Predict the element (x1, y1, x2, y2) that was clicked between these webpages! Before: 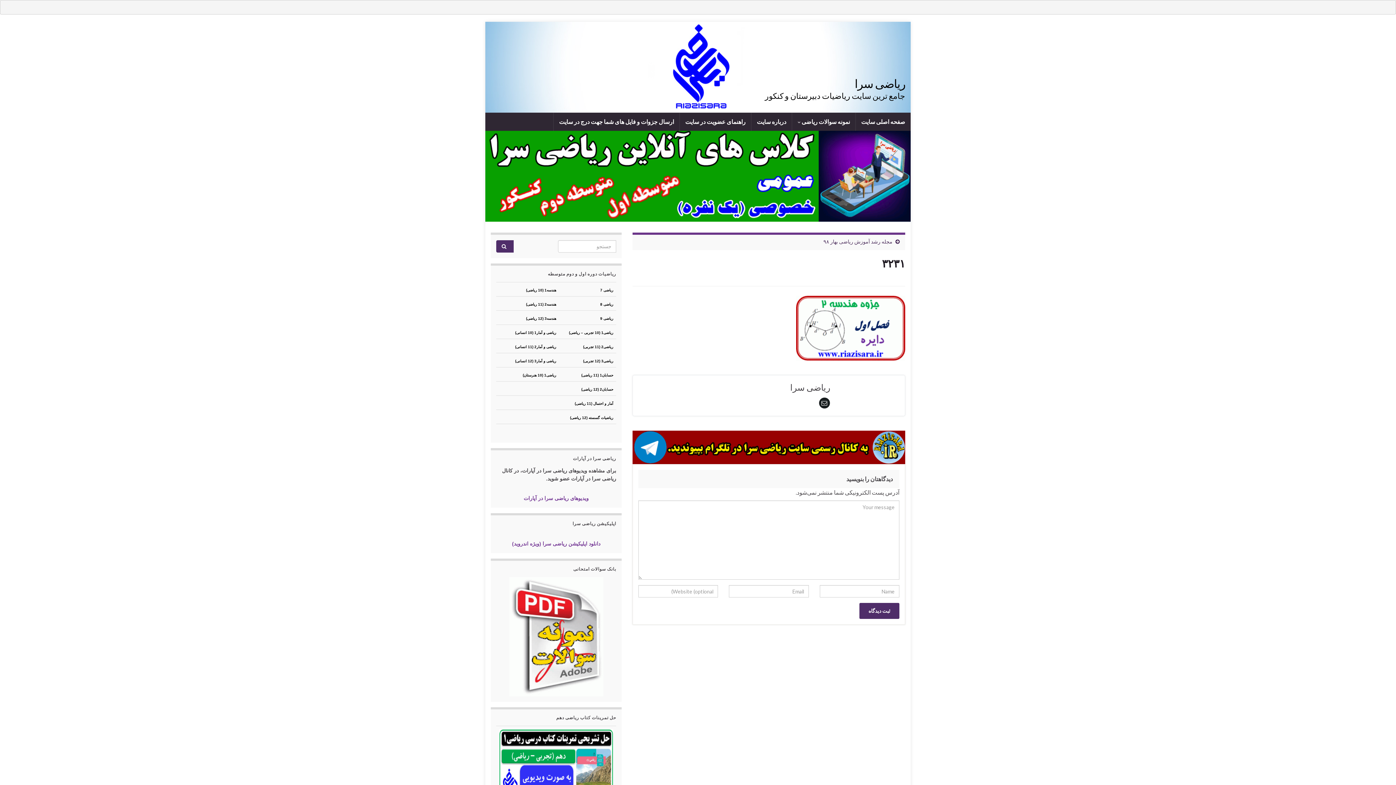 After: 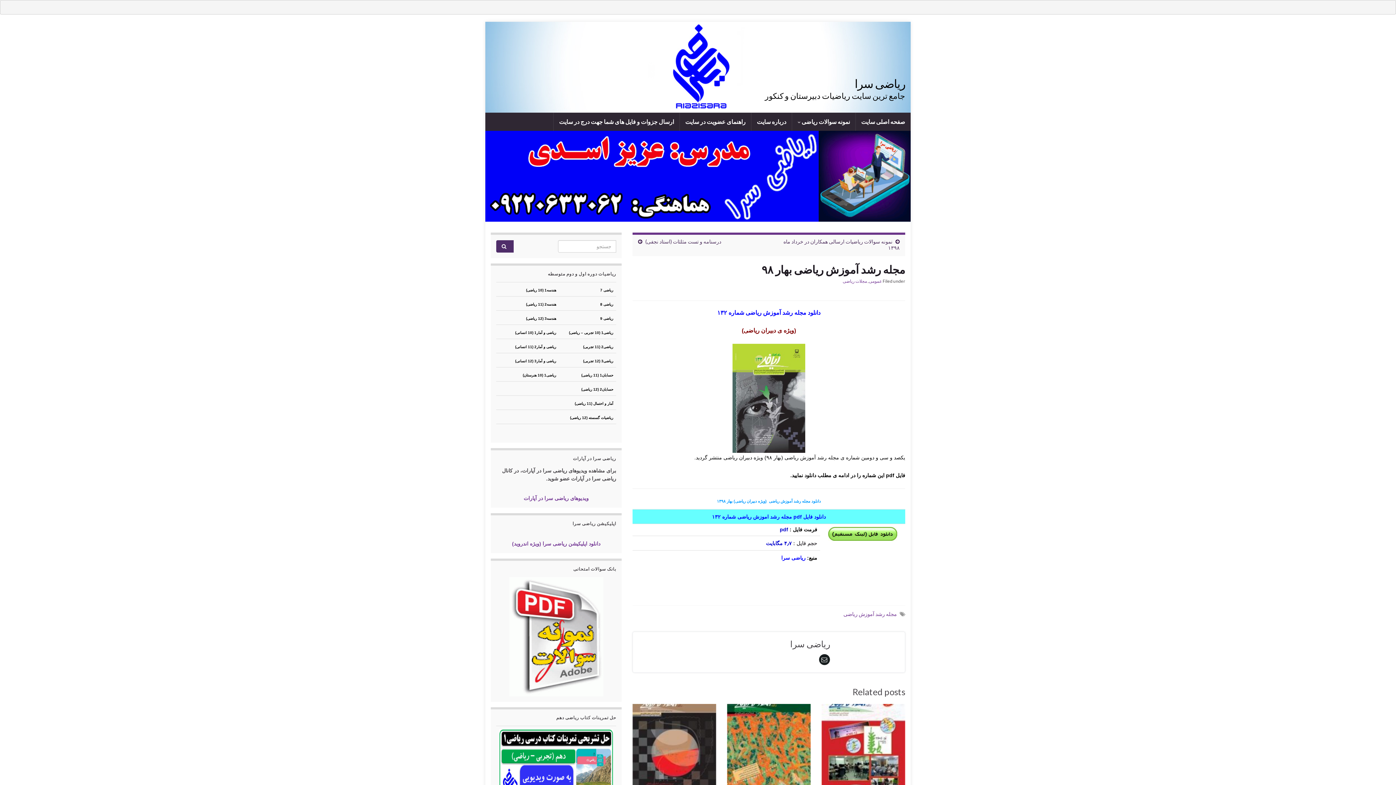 Action: label: مجله رشد آموزش ریاضی بهار ۹۸ bbox: (823, 238, 892, 244)